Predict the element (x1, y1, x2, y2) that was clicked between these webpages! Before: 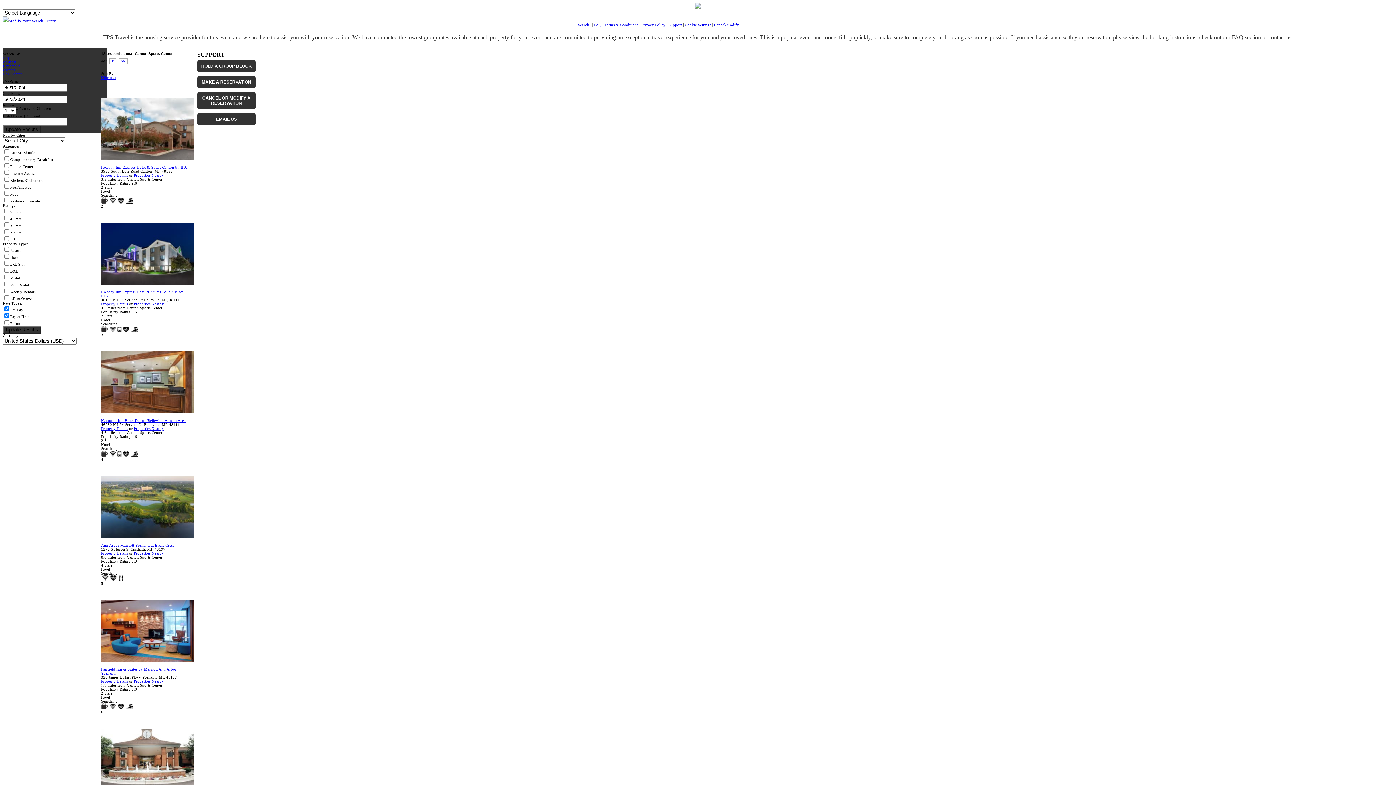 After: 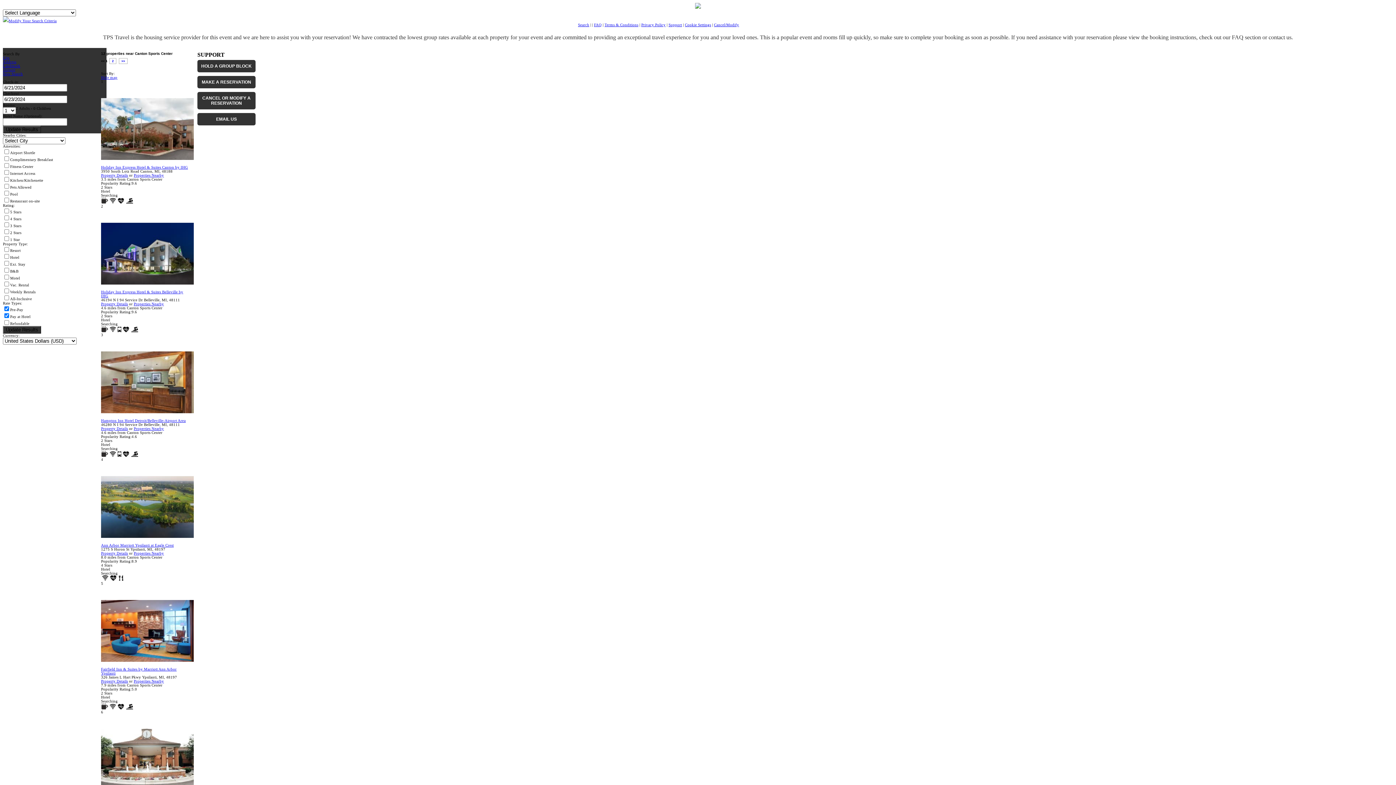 Action: bbox: (101, 329, 140, 333)